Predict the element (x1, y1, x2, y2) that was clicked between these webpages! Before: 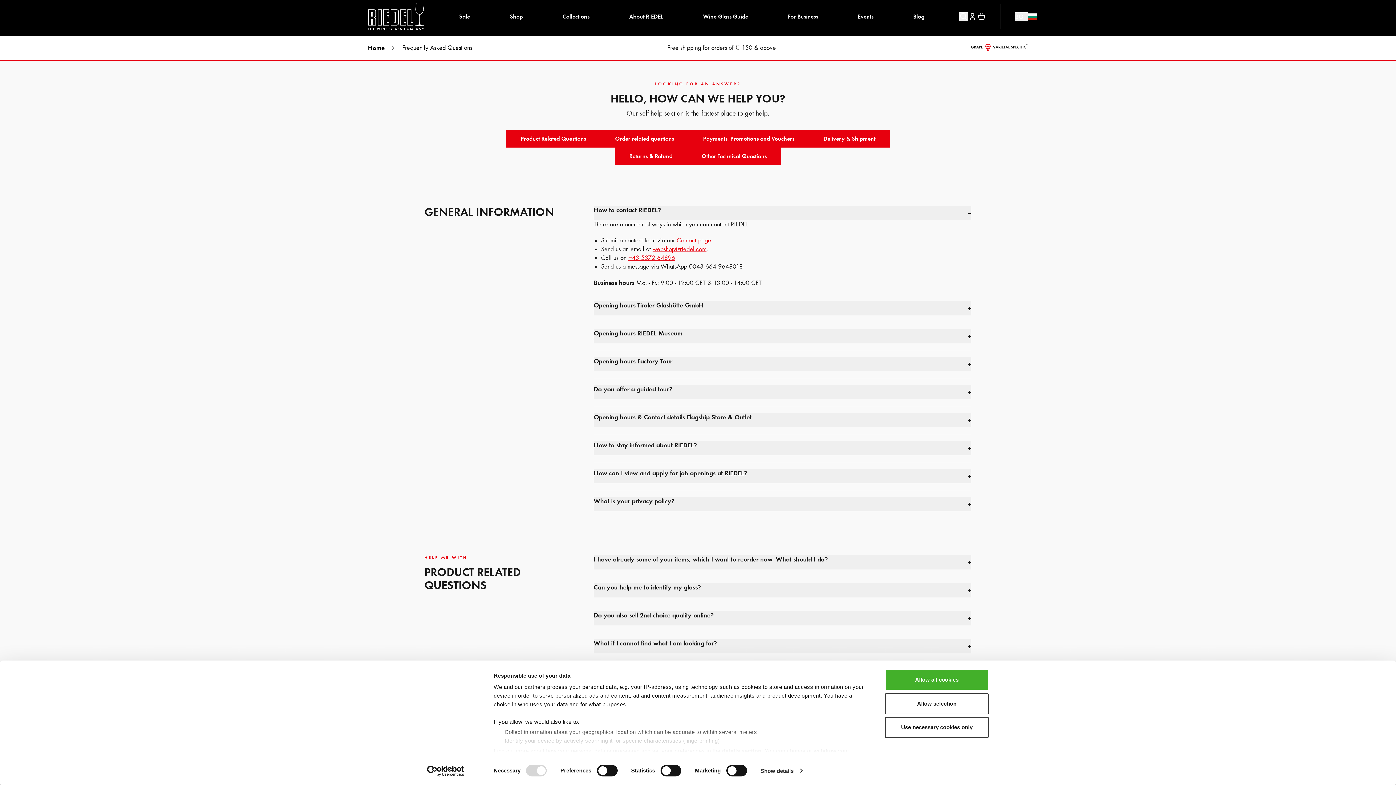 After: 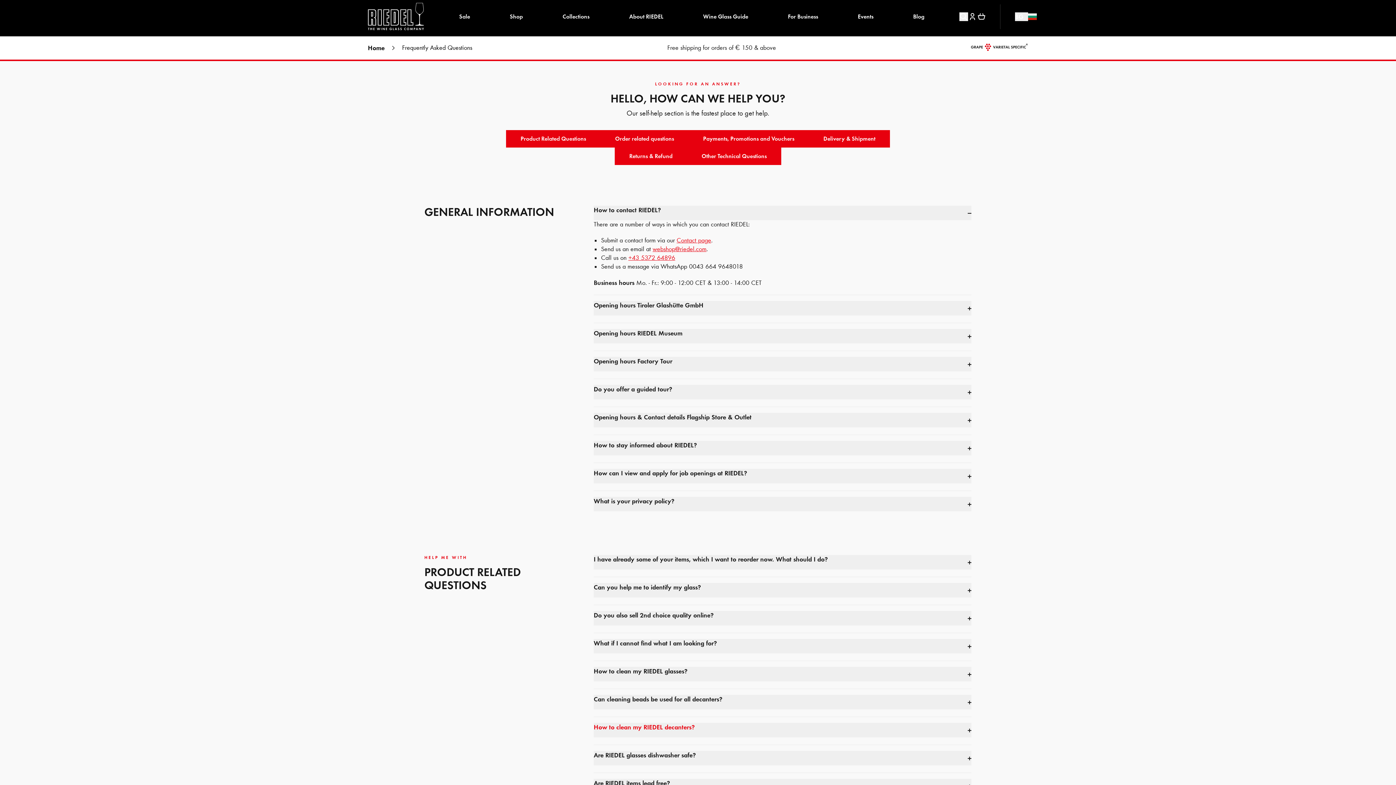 Action: bbox: (885, 717, 989, 738) label: Use necessary cookies only